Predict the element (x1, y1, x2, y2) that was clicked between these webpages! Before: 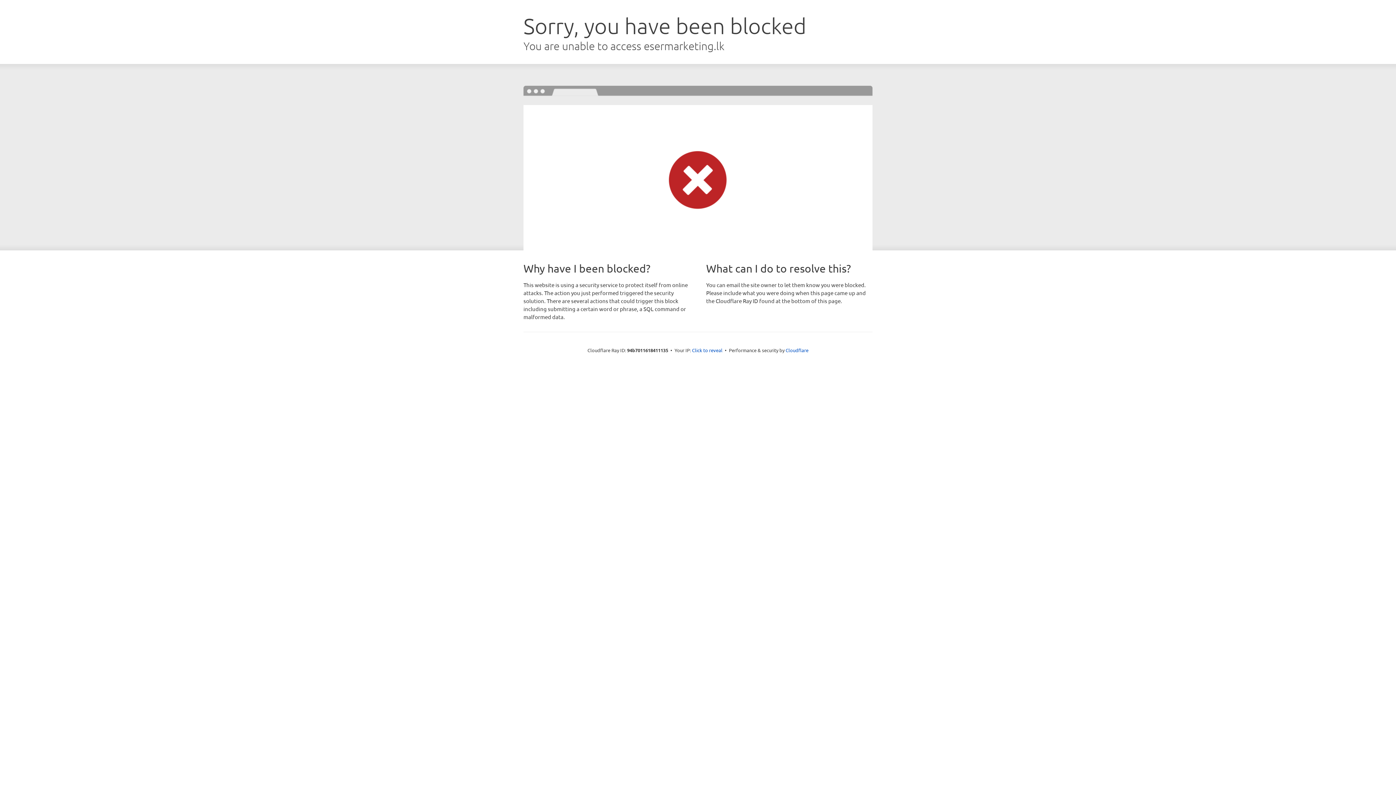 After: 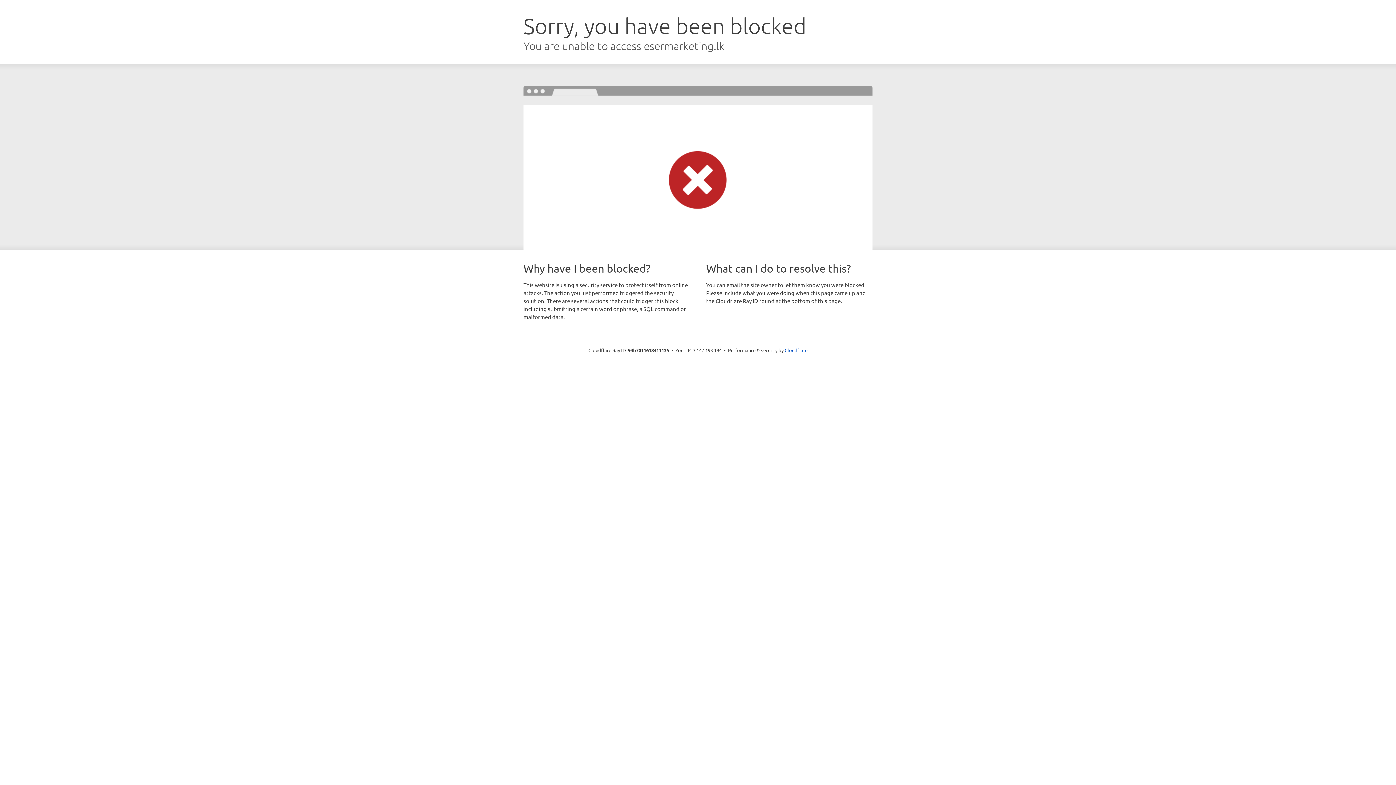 Action: bbox: (692, 346, 722, 353) label: Click to reveal